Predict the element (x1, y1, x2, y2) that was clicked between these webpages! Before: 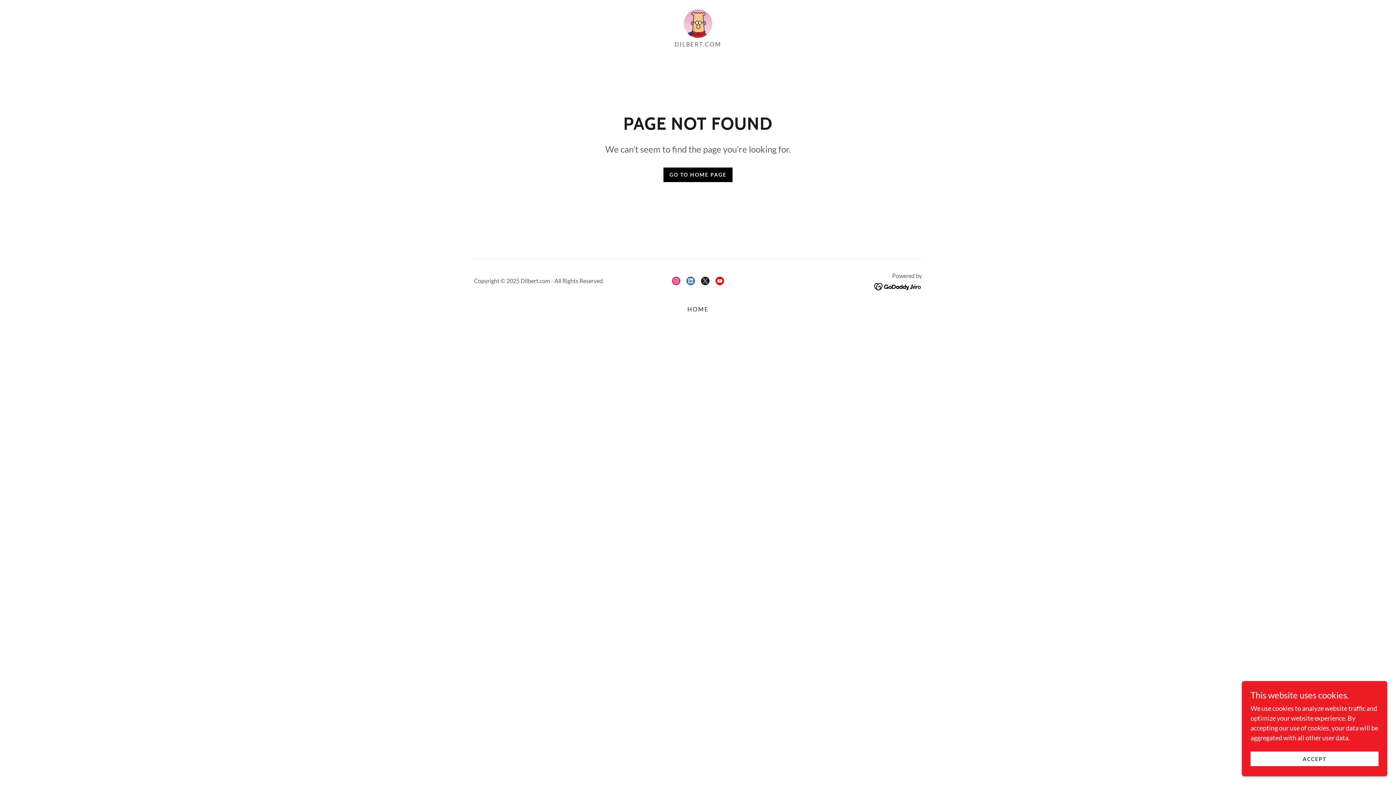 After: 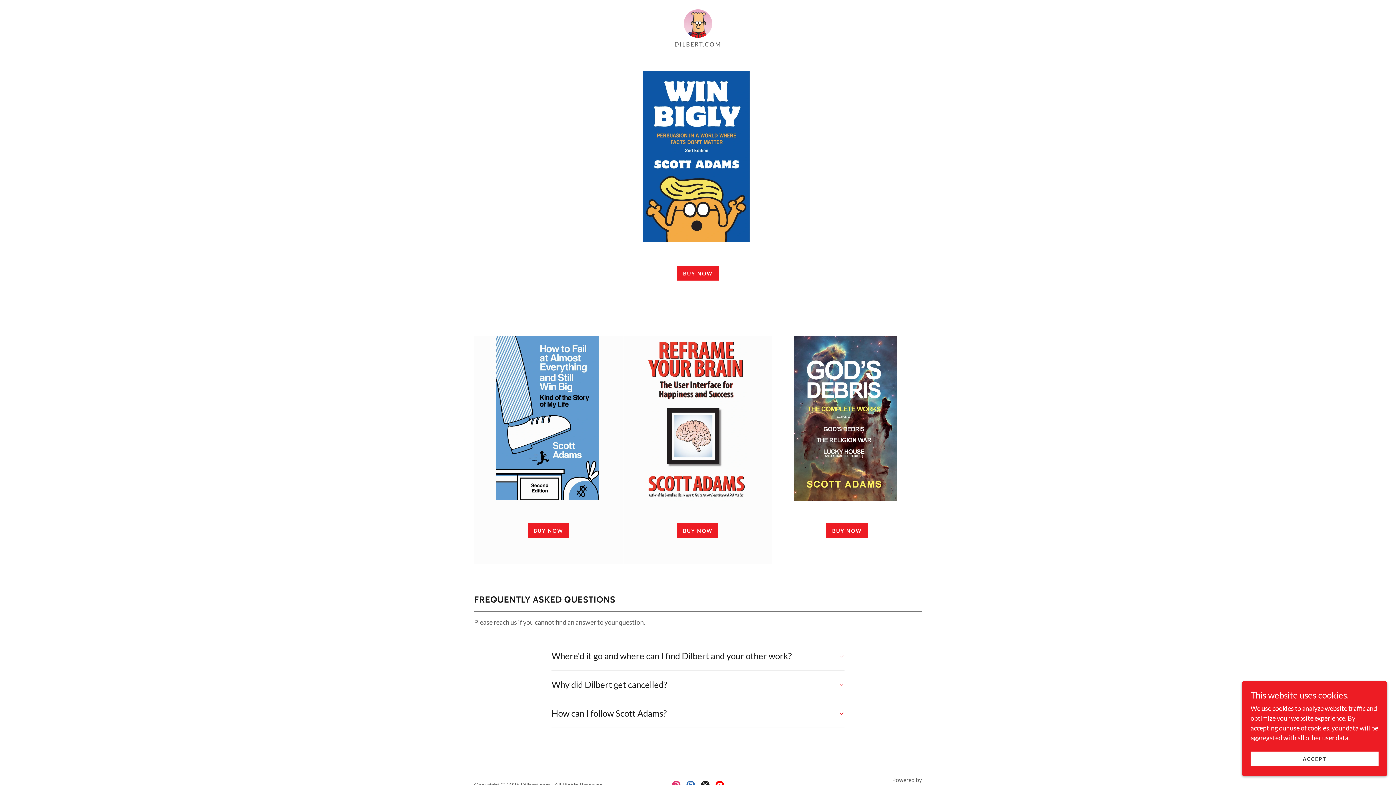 Action: bbox: (663, 167, 732, 182) label: GO TO HOME PAGE